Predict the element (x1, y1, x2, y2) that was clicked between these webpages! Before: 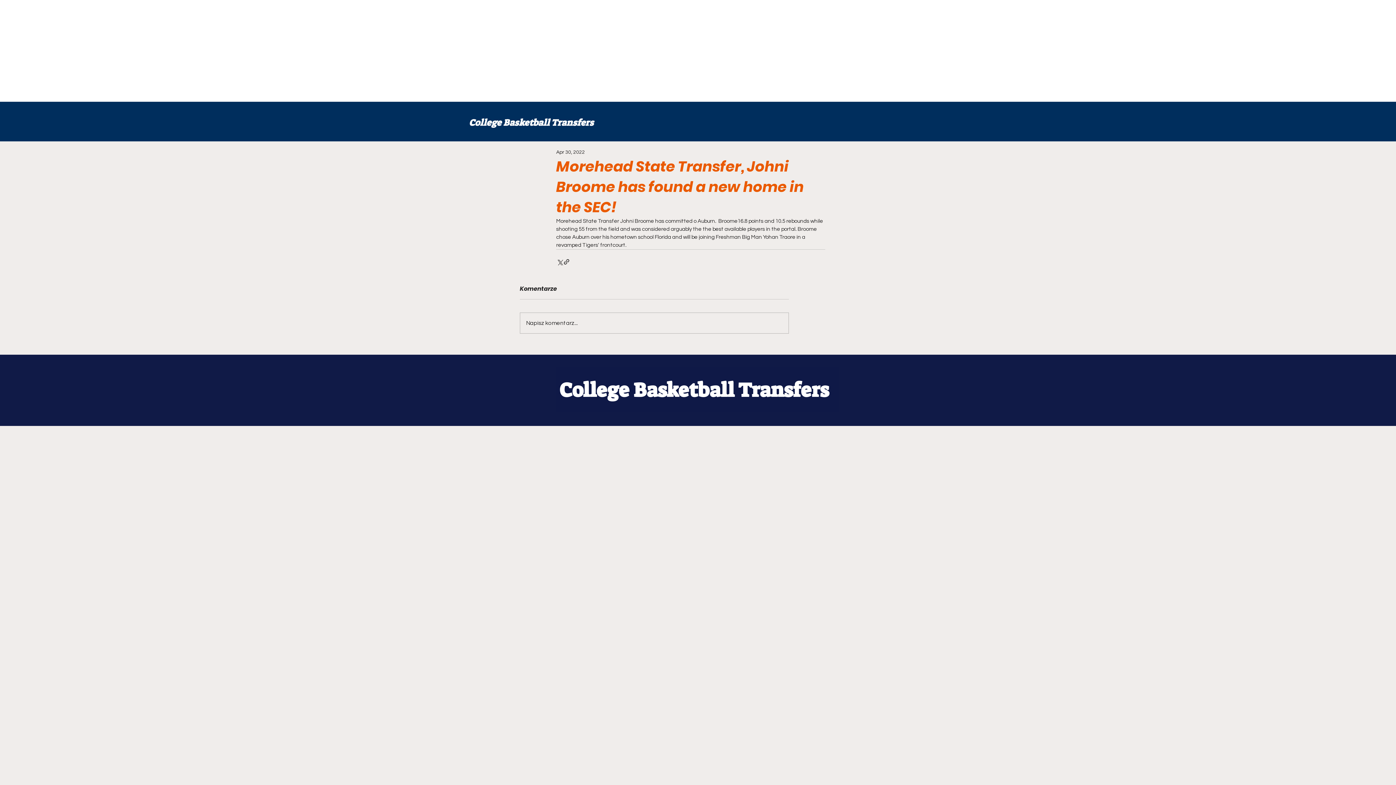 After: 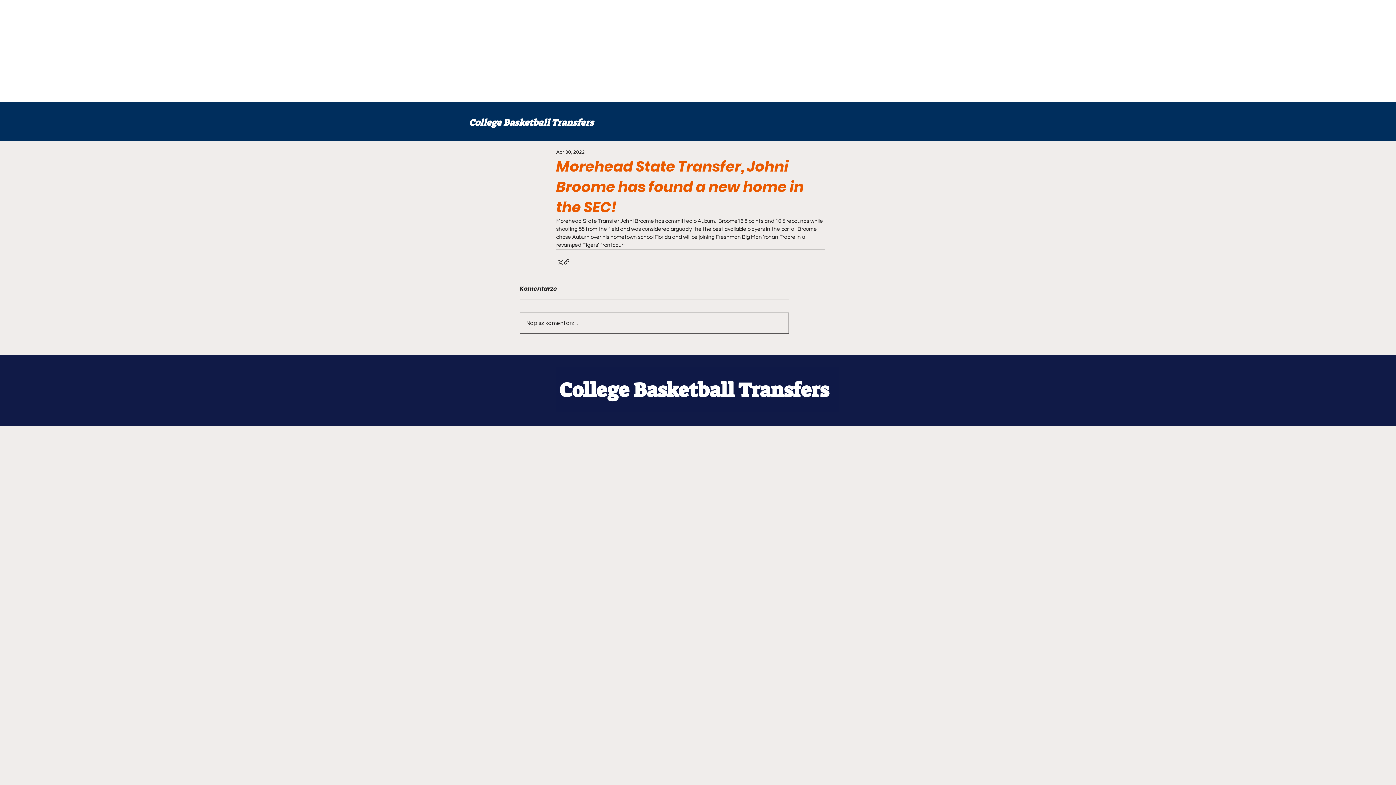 Action: bbox: (520, 313, 788, 333) label: Napisz komentarz...